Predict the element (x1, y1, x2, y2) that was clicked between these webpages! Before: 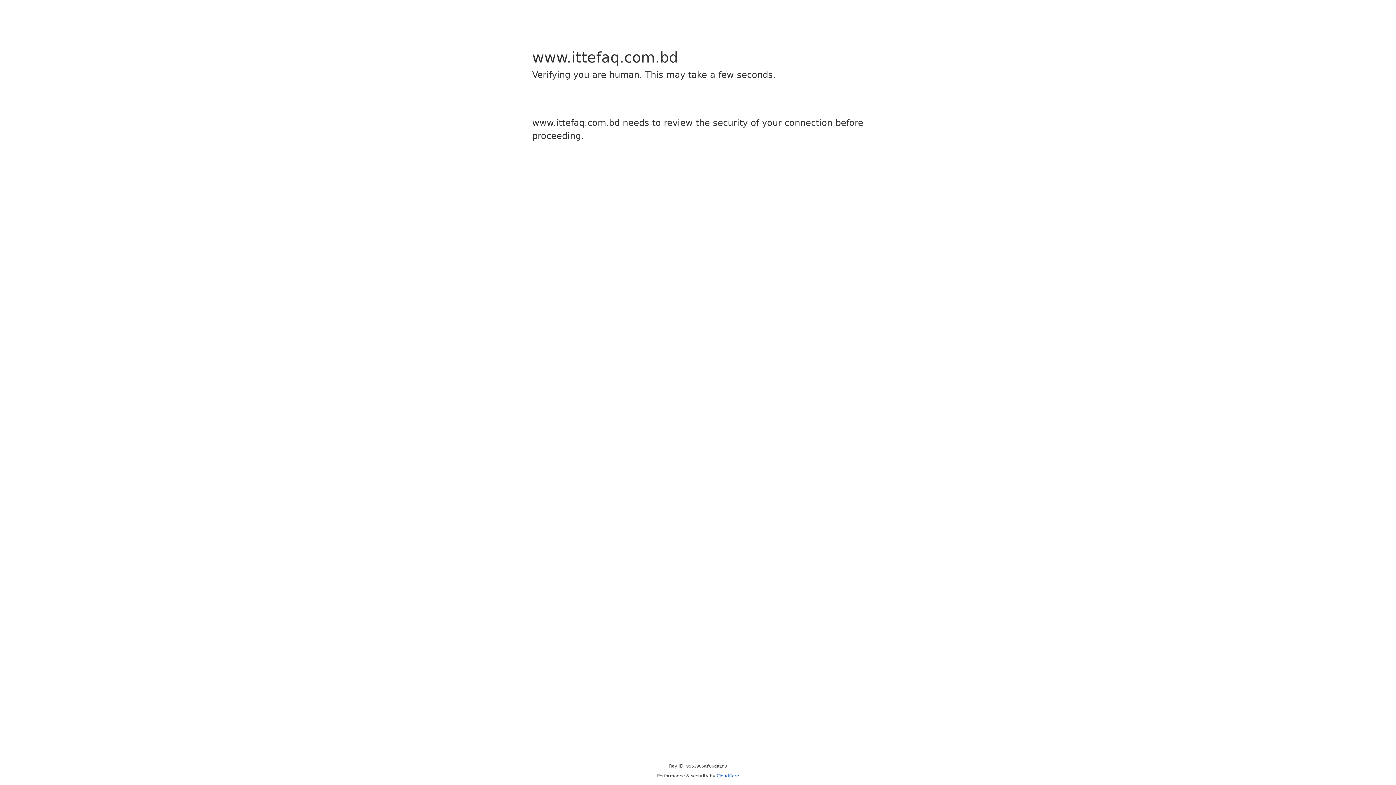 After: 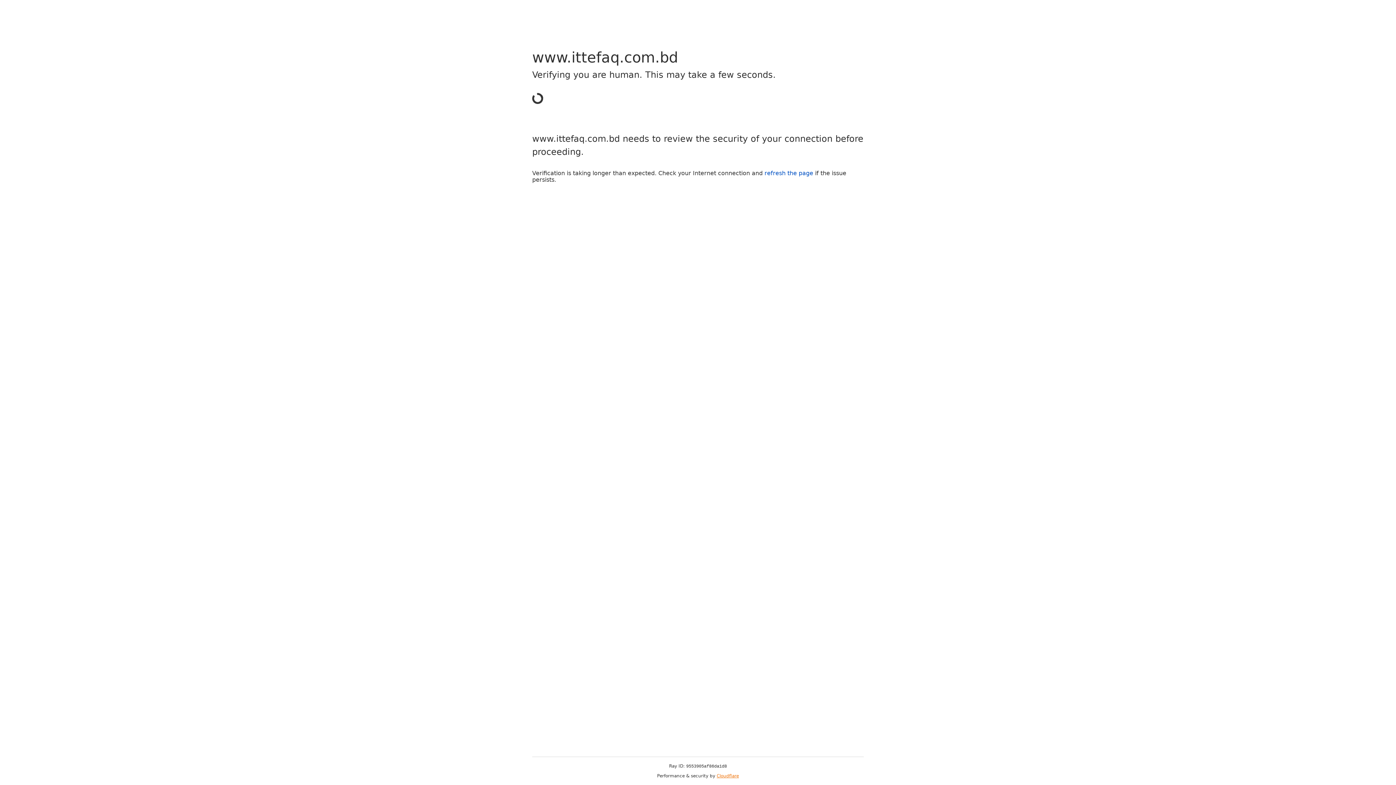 Action: label: Cloudflare bbox: (716, 773, 739, 778)